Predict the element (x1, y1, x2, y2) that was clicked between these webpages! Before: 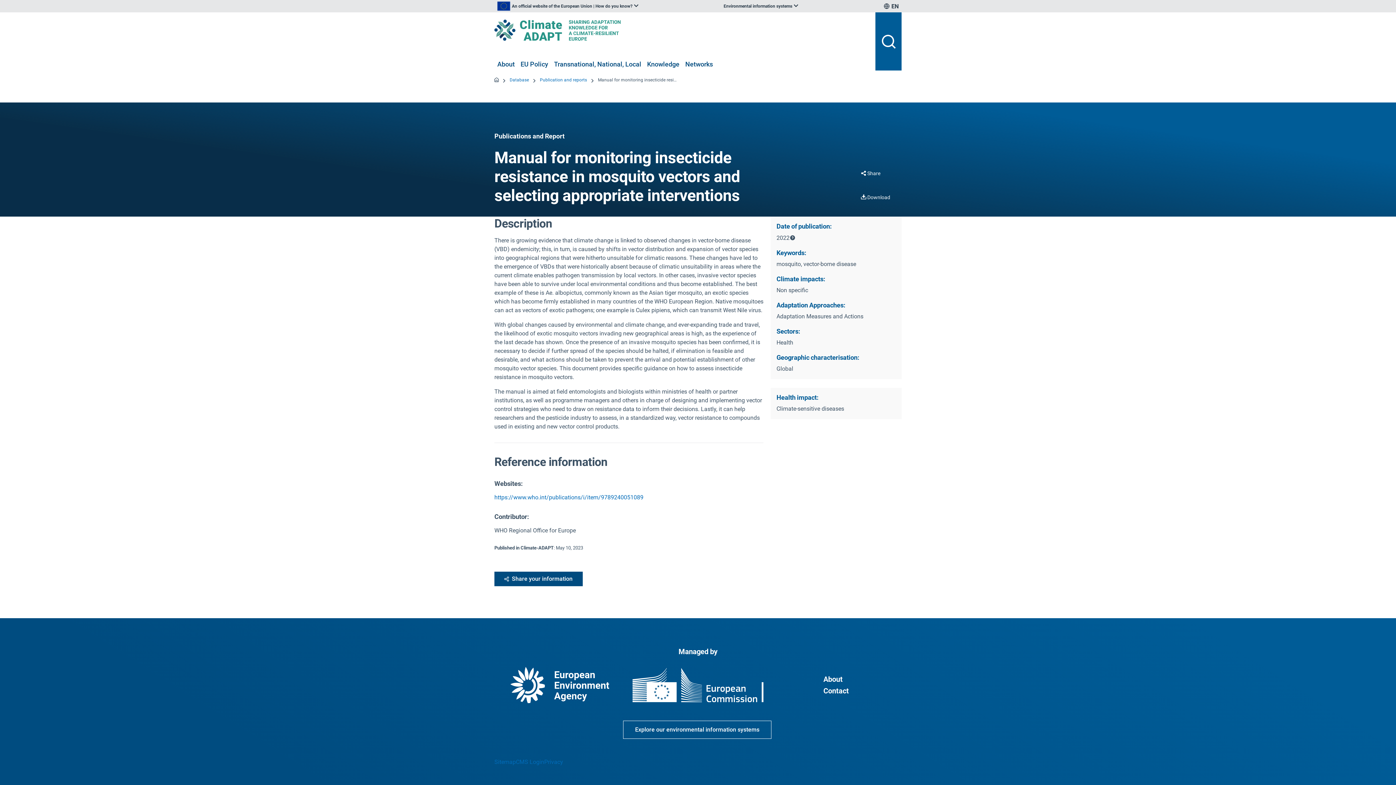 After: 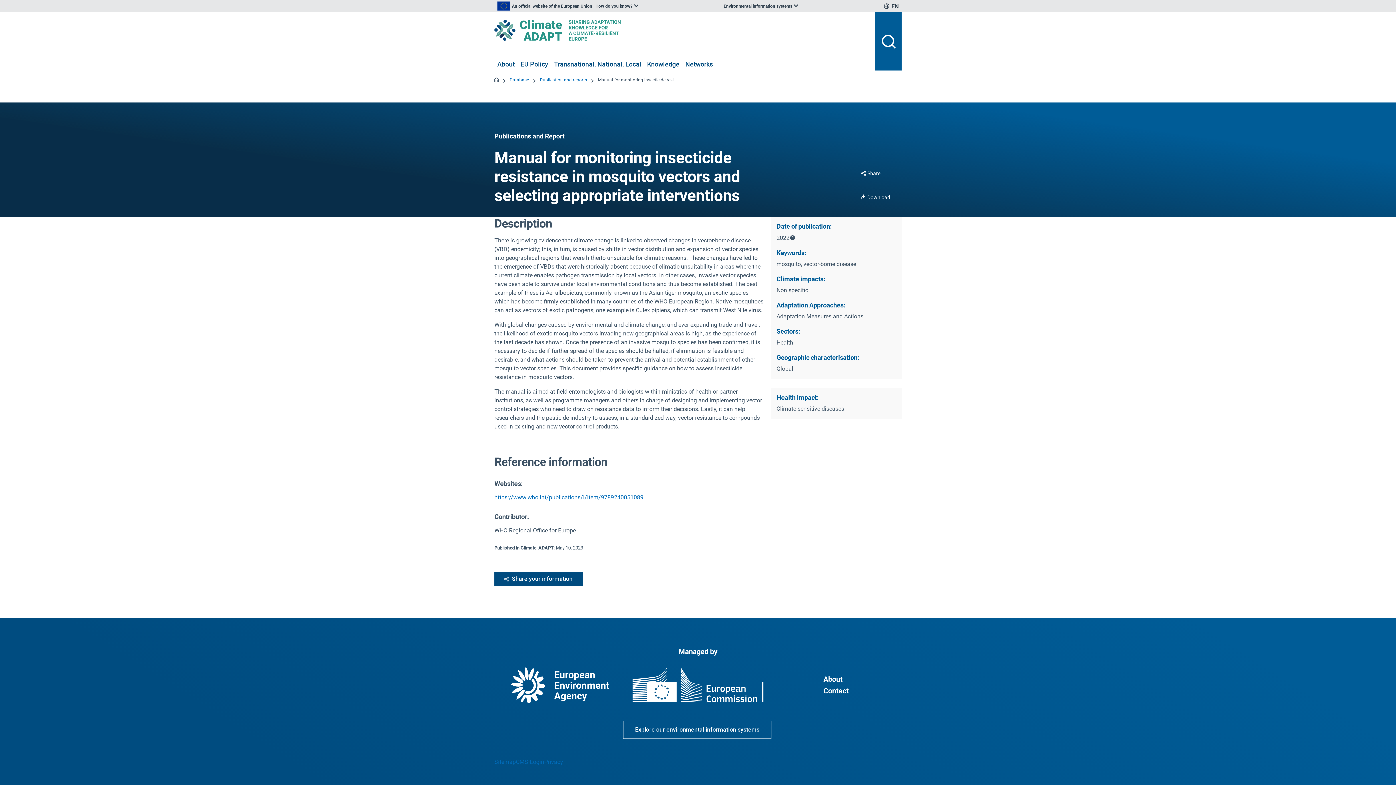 Action: bbox: (632, 668, 763, 702)